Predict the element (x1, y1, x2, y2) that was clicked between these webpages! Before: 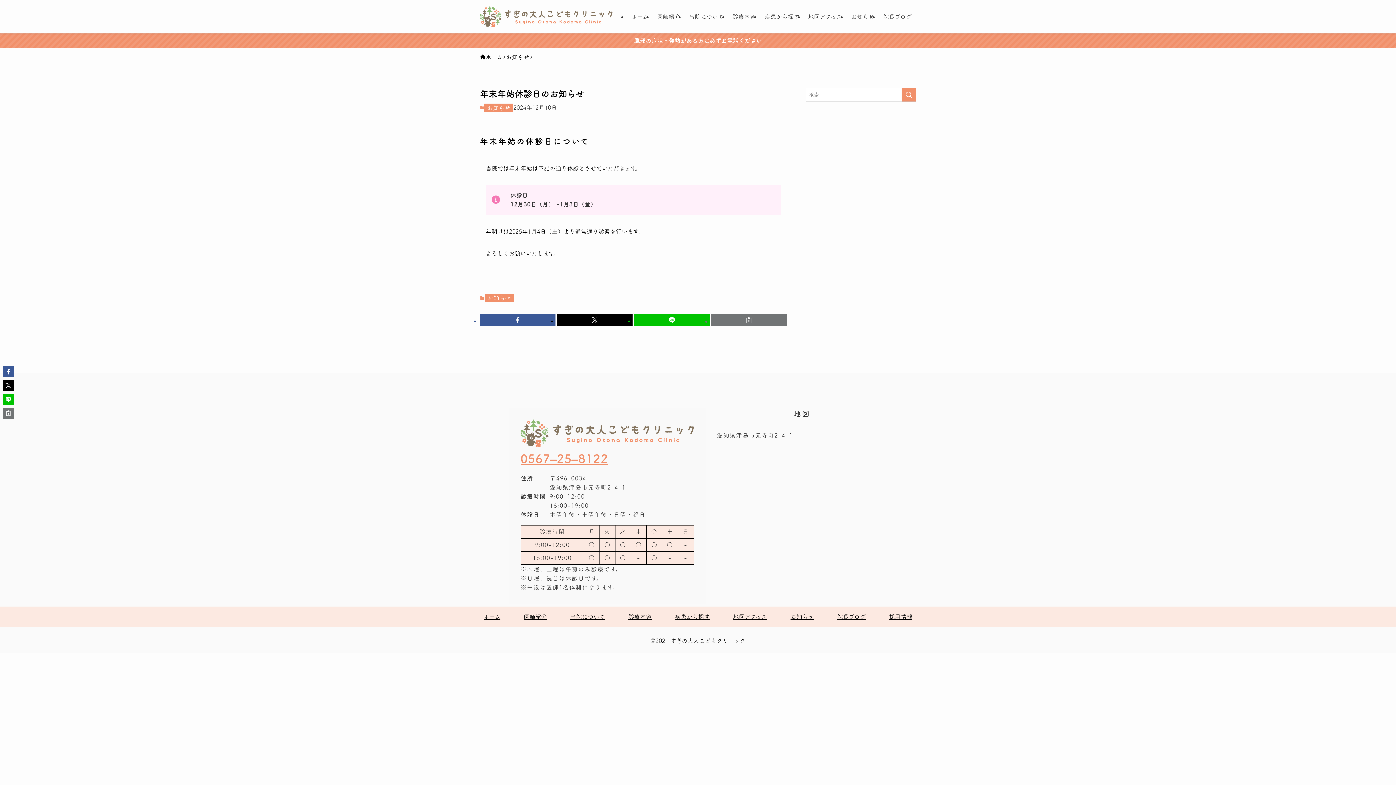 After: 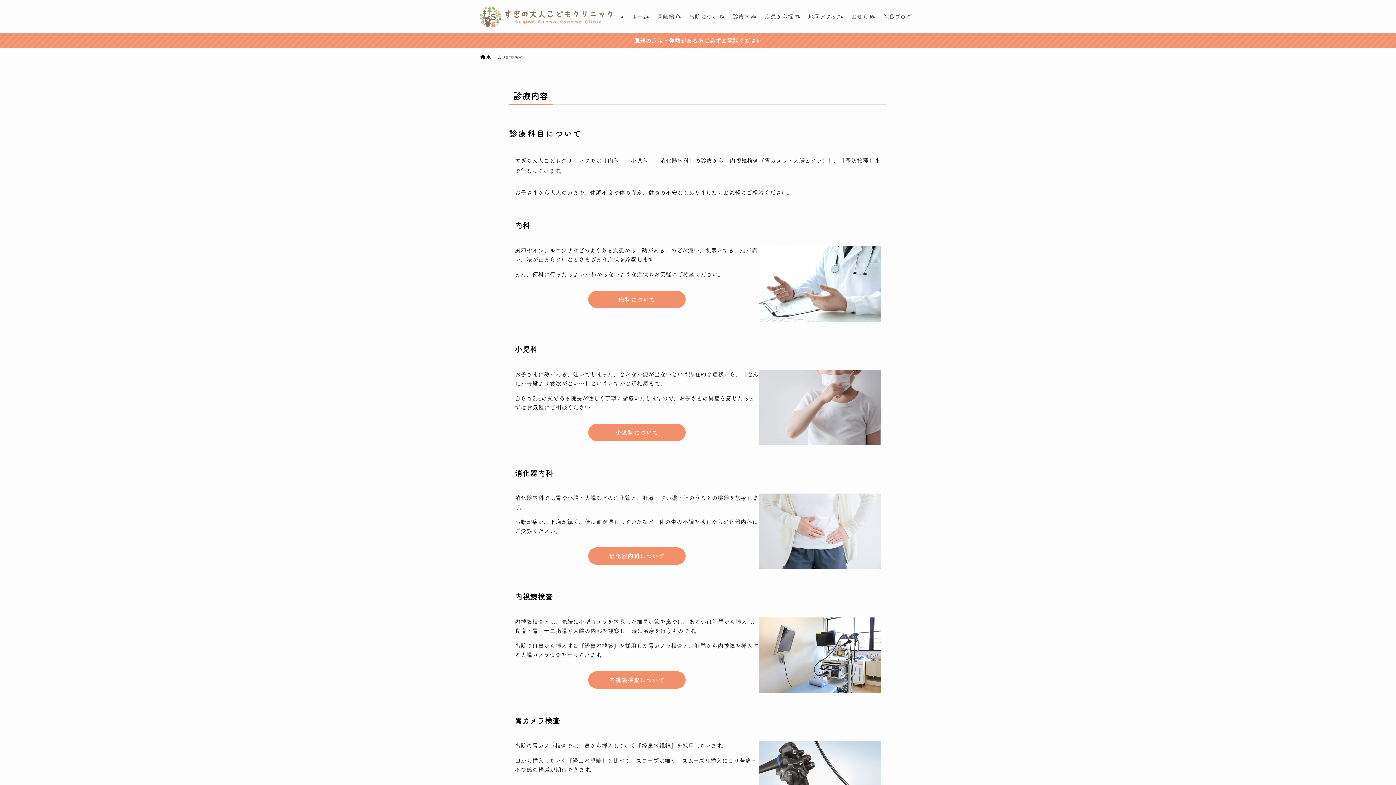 Action: label: 診療内容 bbox: (628, 614, 651, 619)